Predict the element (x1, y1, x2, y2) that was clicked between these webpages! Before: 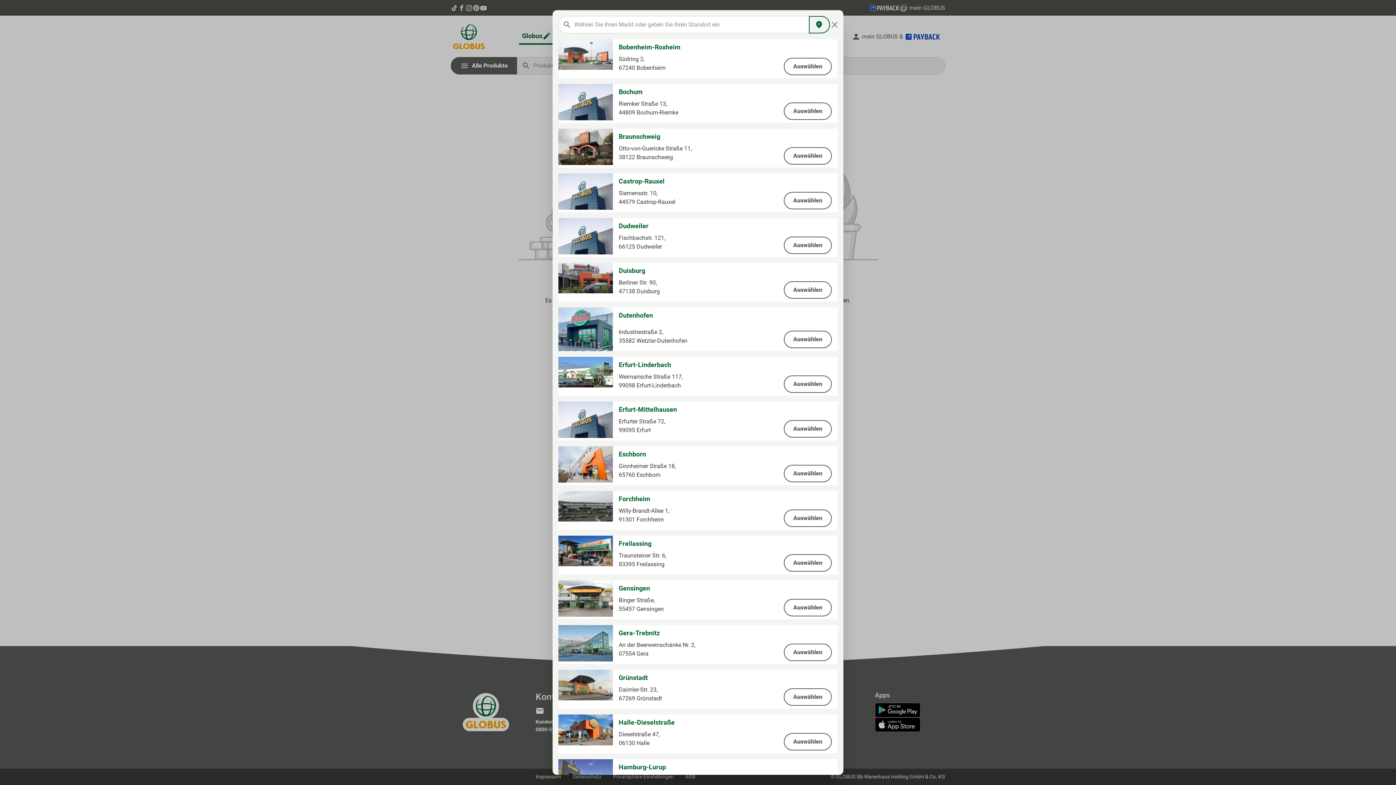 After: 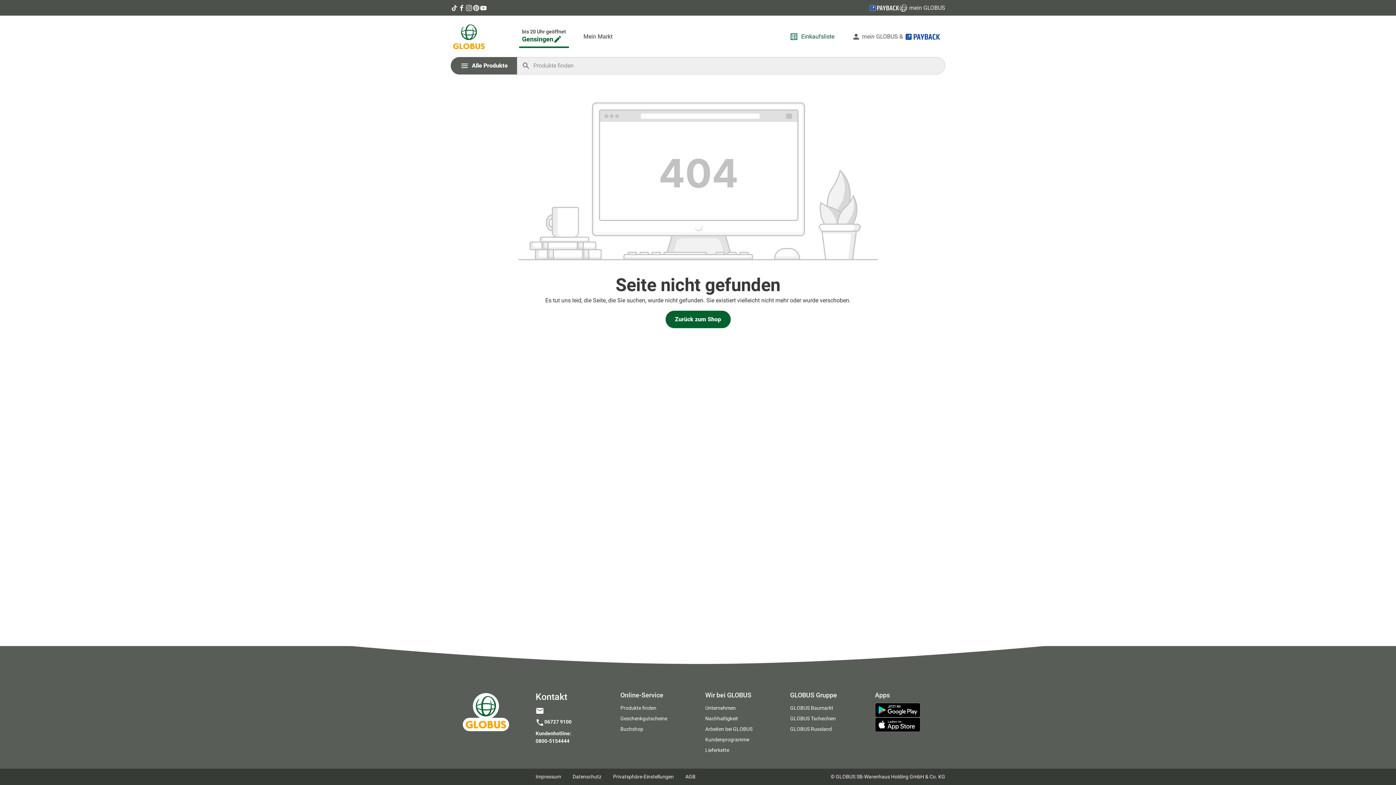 Action: bbox: (784, 599, 832, 616) label: Auswählen